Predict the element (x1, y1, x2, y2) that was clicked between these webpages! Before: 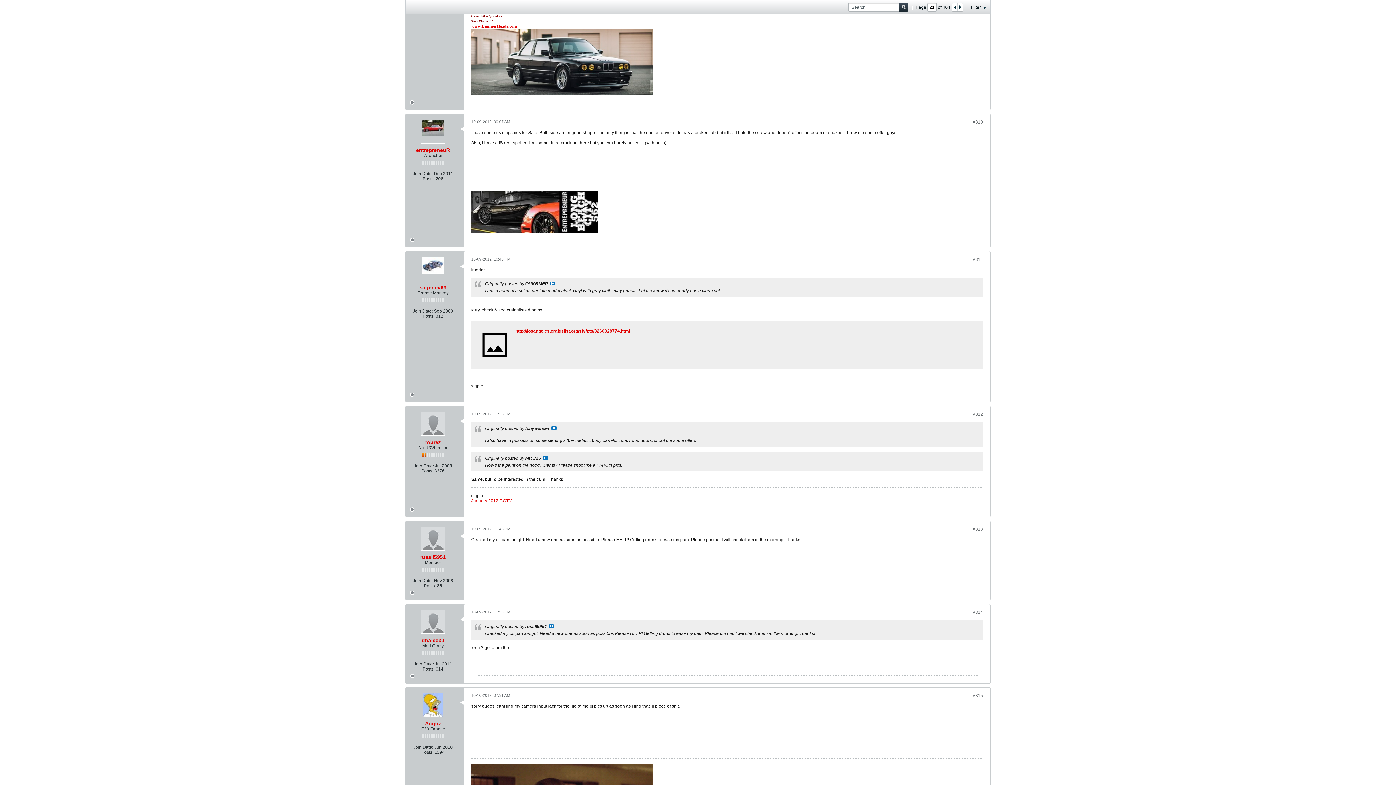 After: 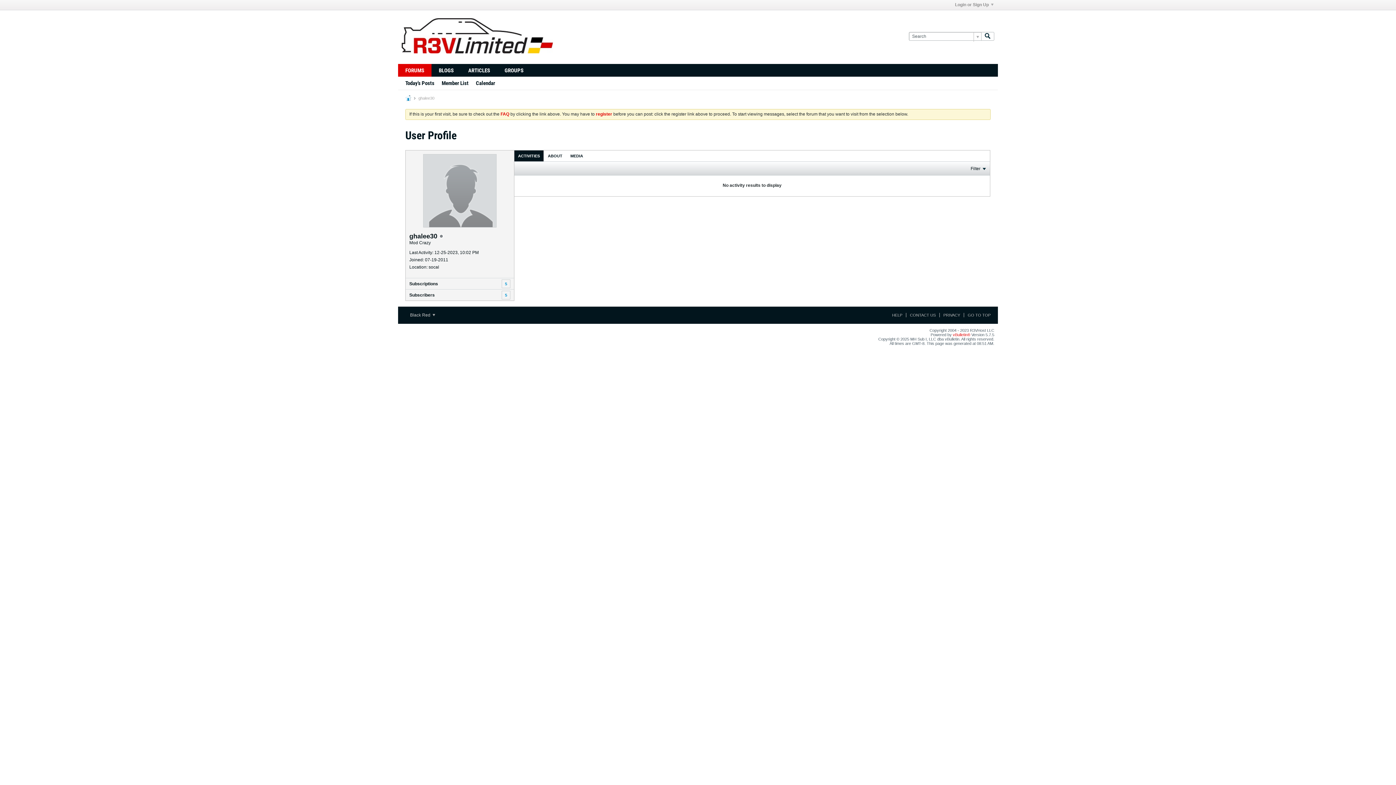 Action: bbox: (421, 610, 445, 634)